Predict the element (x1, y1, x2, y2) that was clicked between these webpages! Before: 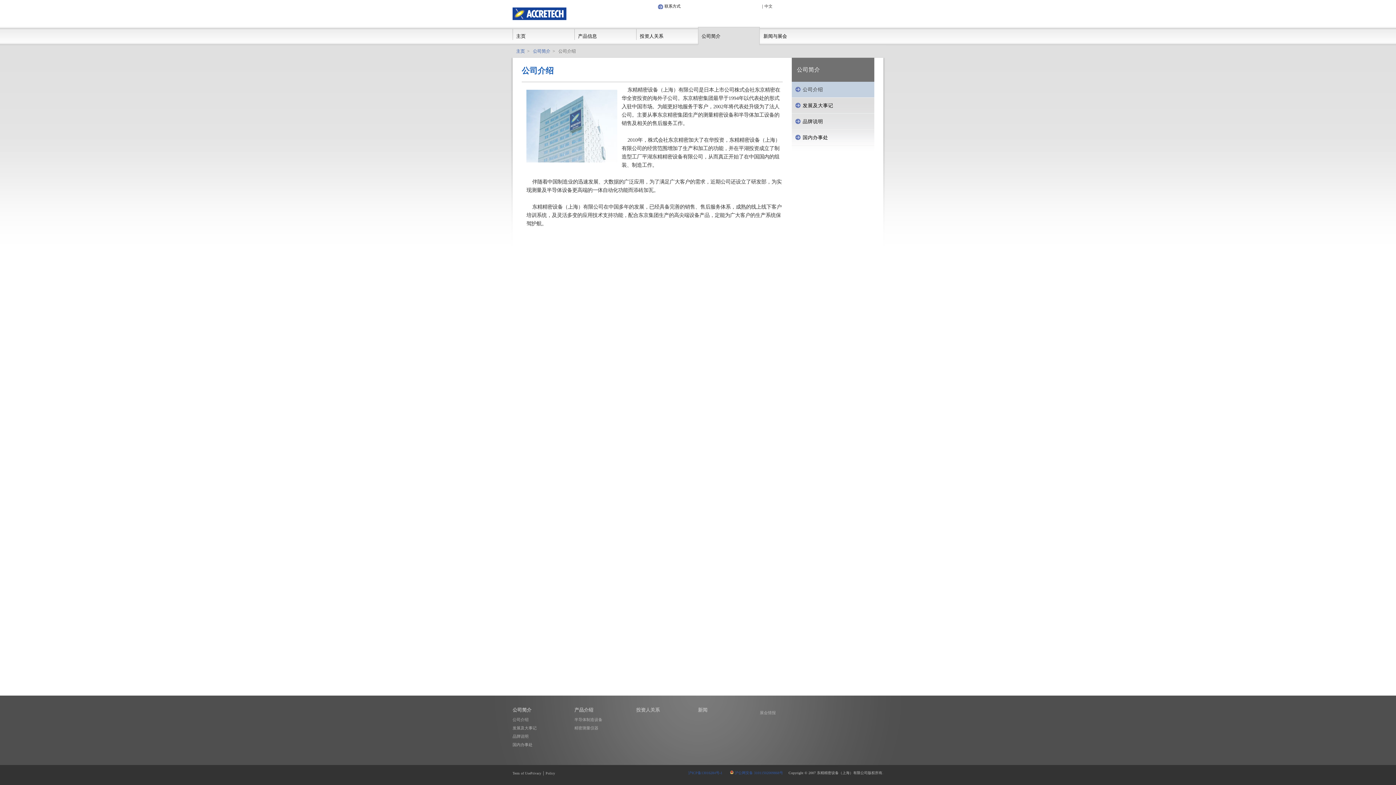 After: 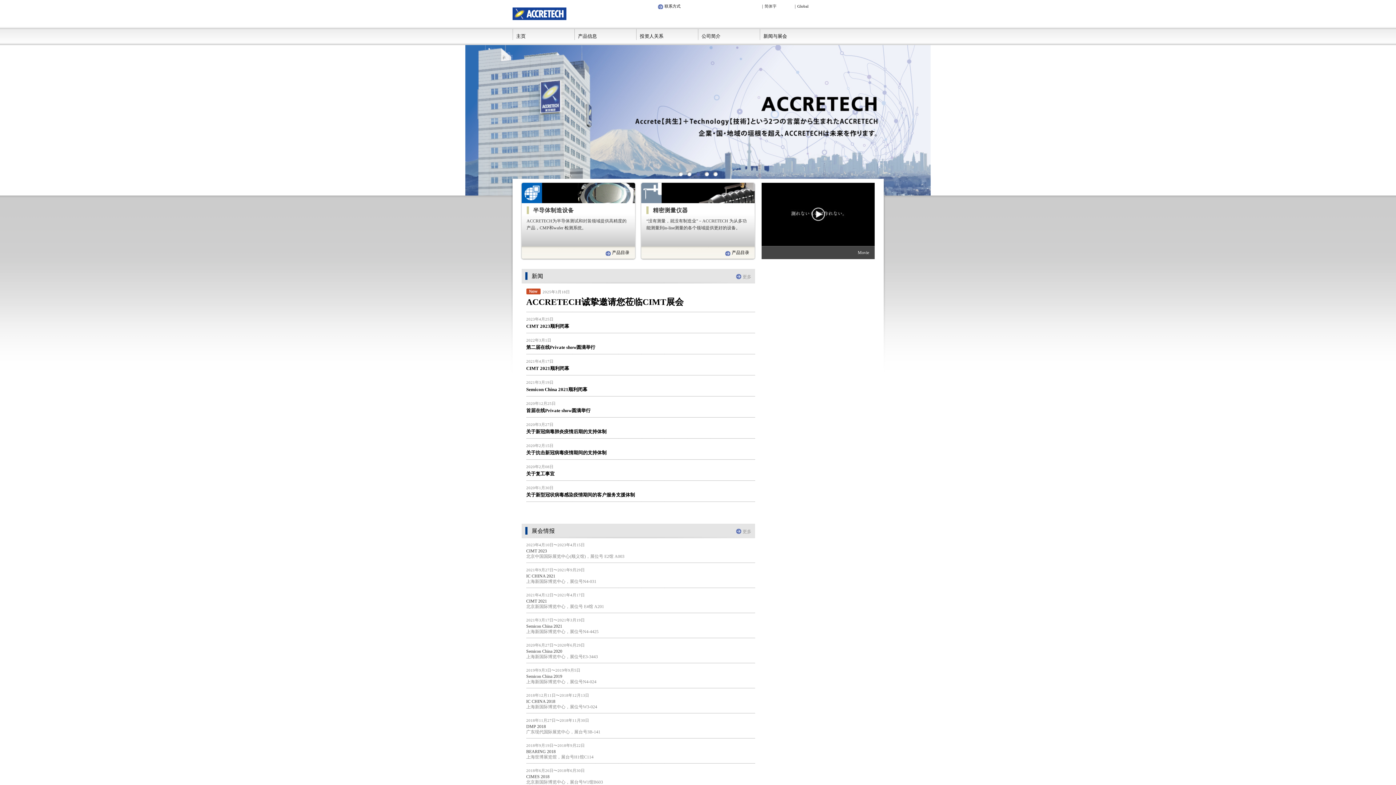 Action: label: 主页 bbox: (512, 26, 574, 46)